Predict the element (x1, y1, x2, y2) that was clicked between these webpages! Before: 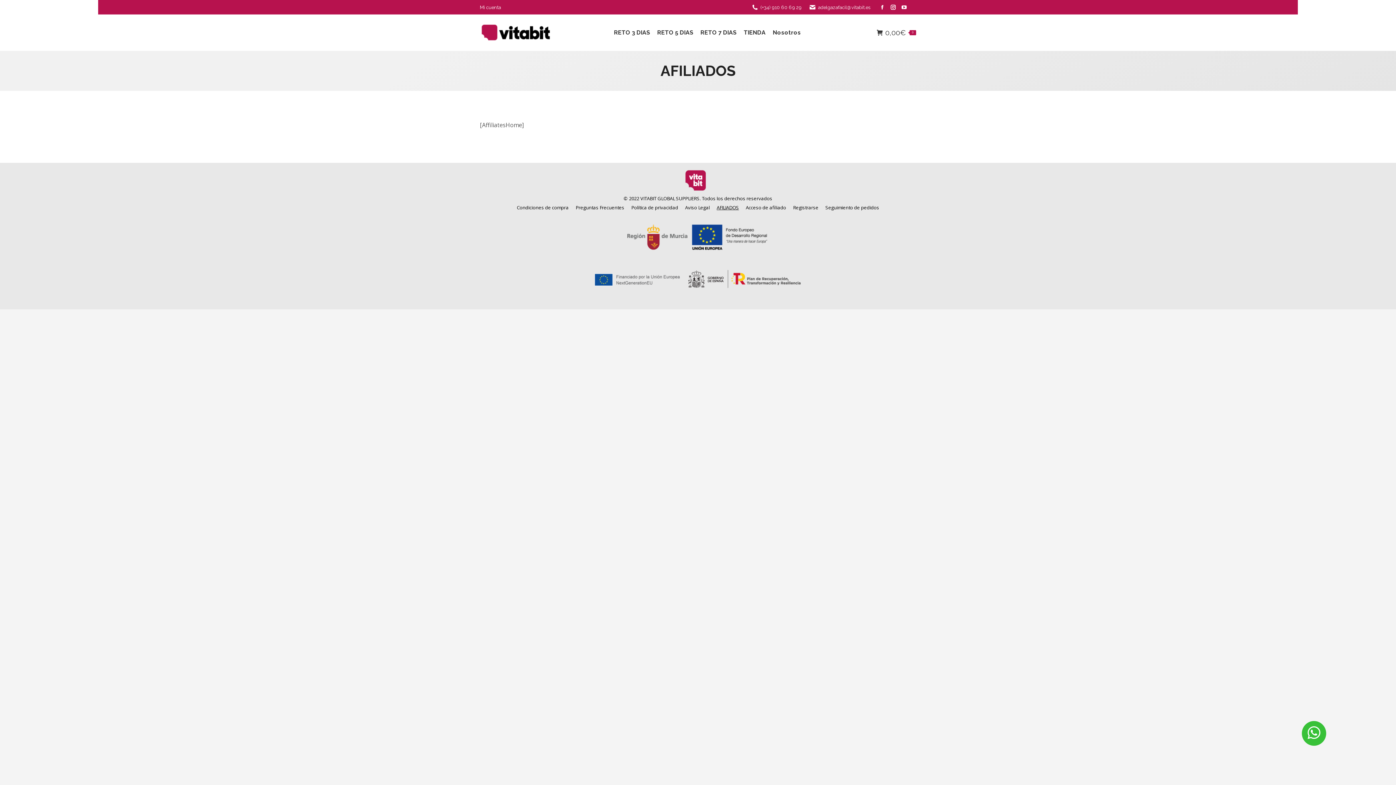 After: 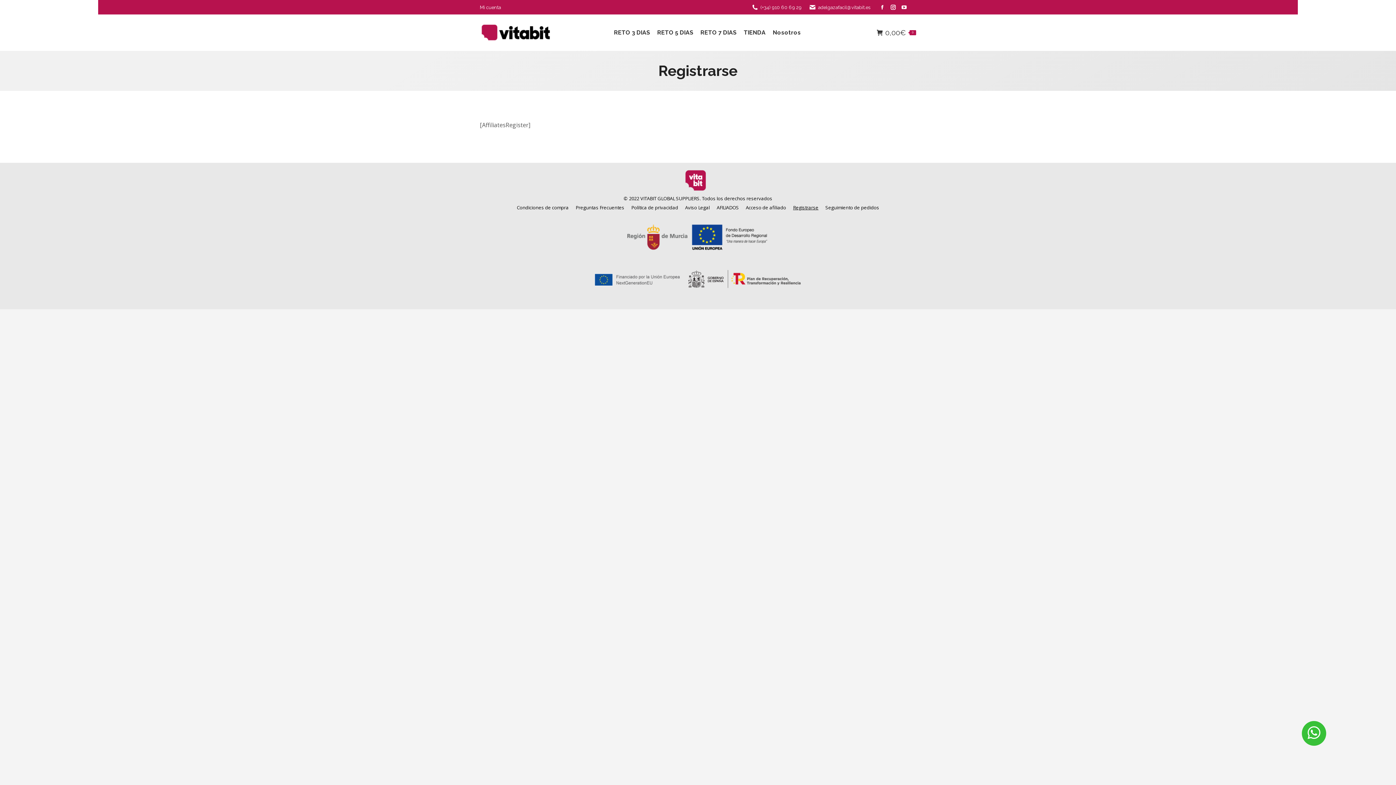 Action: label: Registrarse bbox: (793, 203, 818, 212)